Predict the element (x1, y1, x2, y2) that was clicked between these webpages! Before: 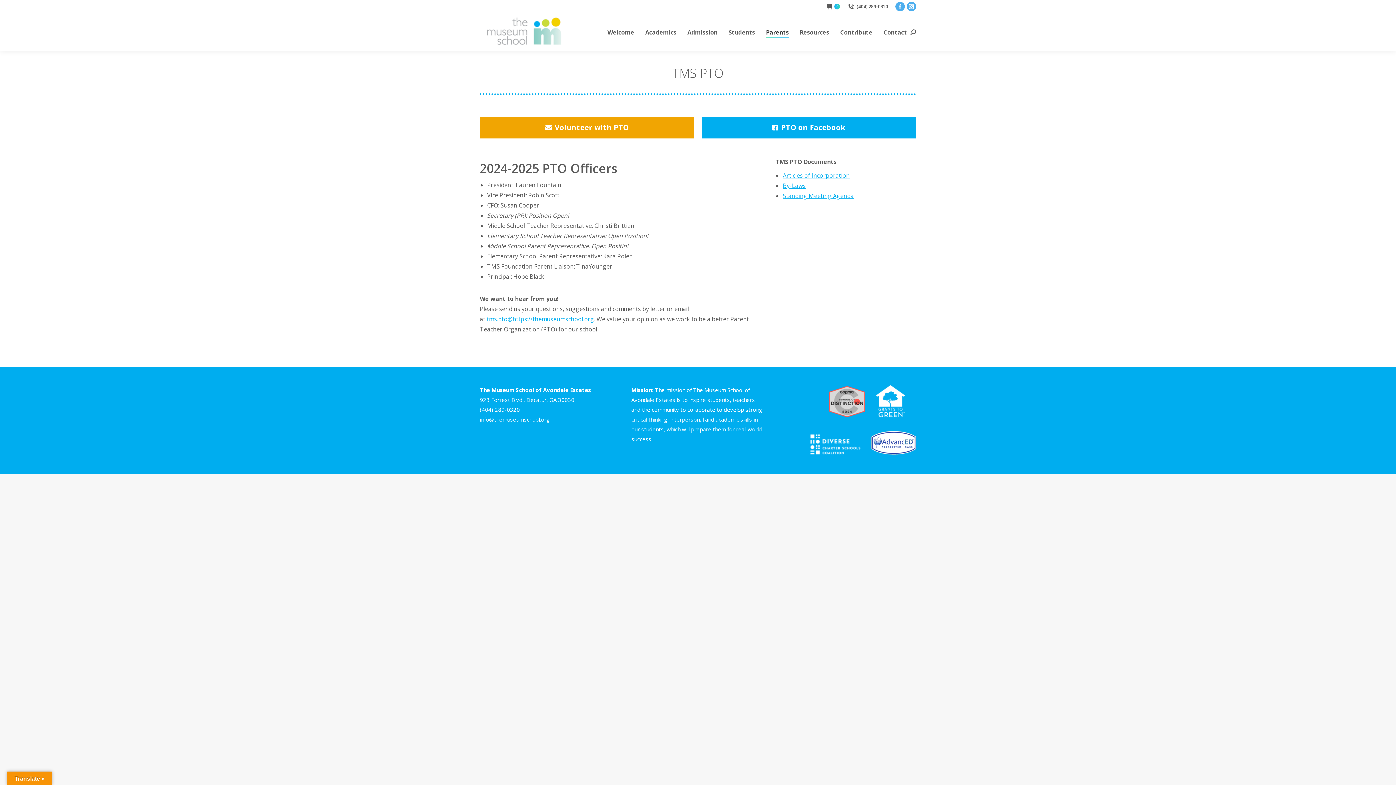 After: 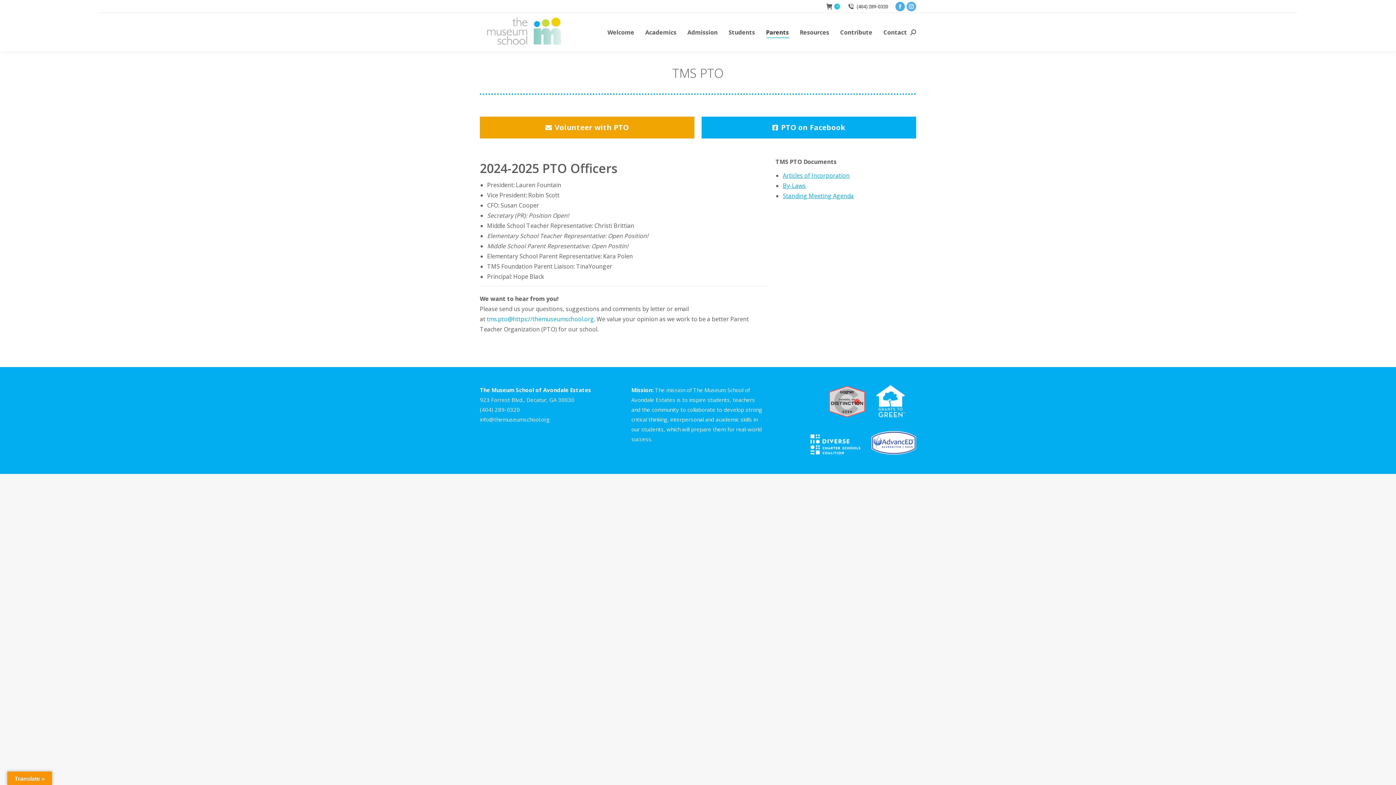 Action: label: tms.pto@https://themuseumschool.org bbox: (486, 315, 594, 323)